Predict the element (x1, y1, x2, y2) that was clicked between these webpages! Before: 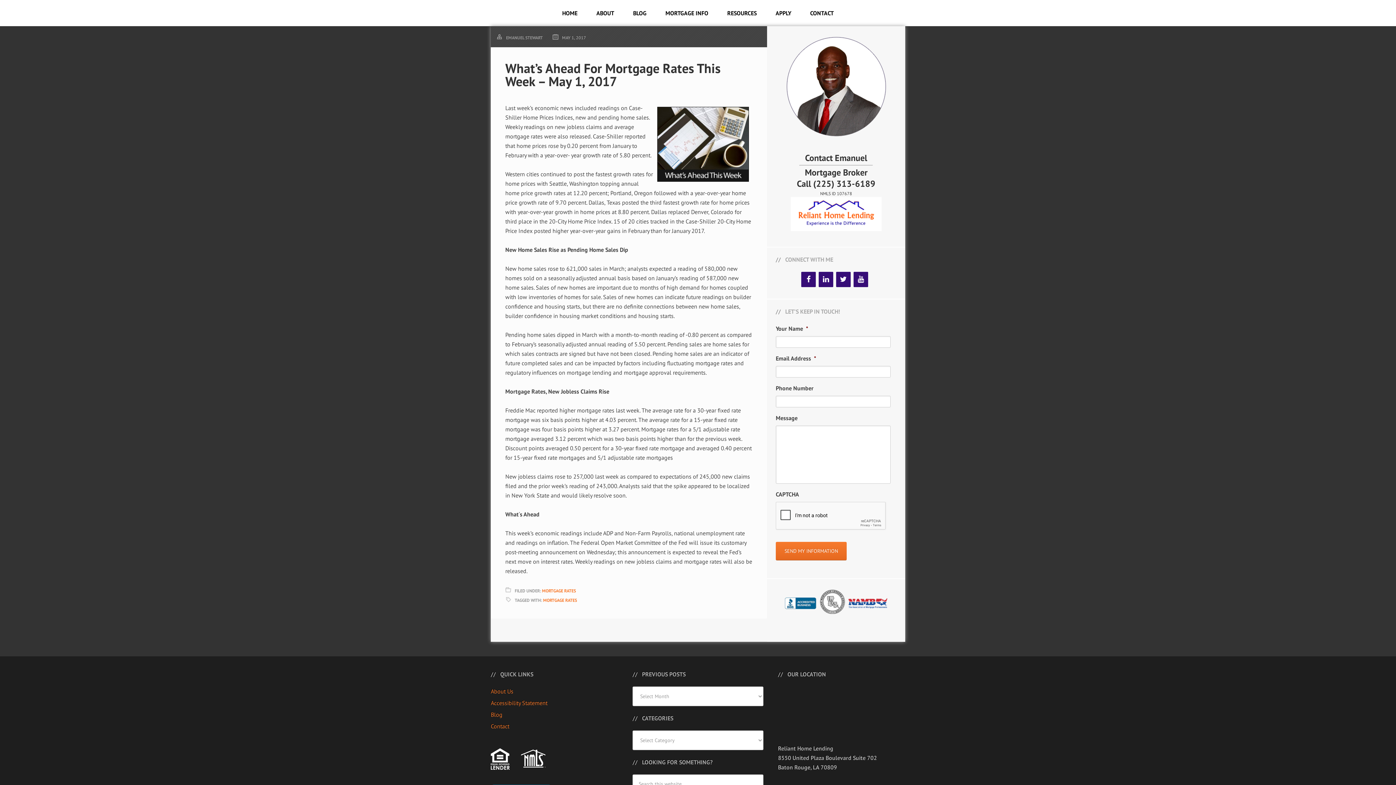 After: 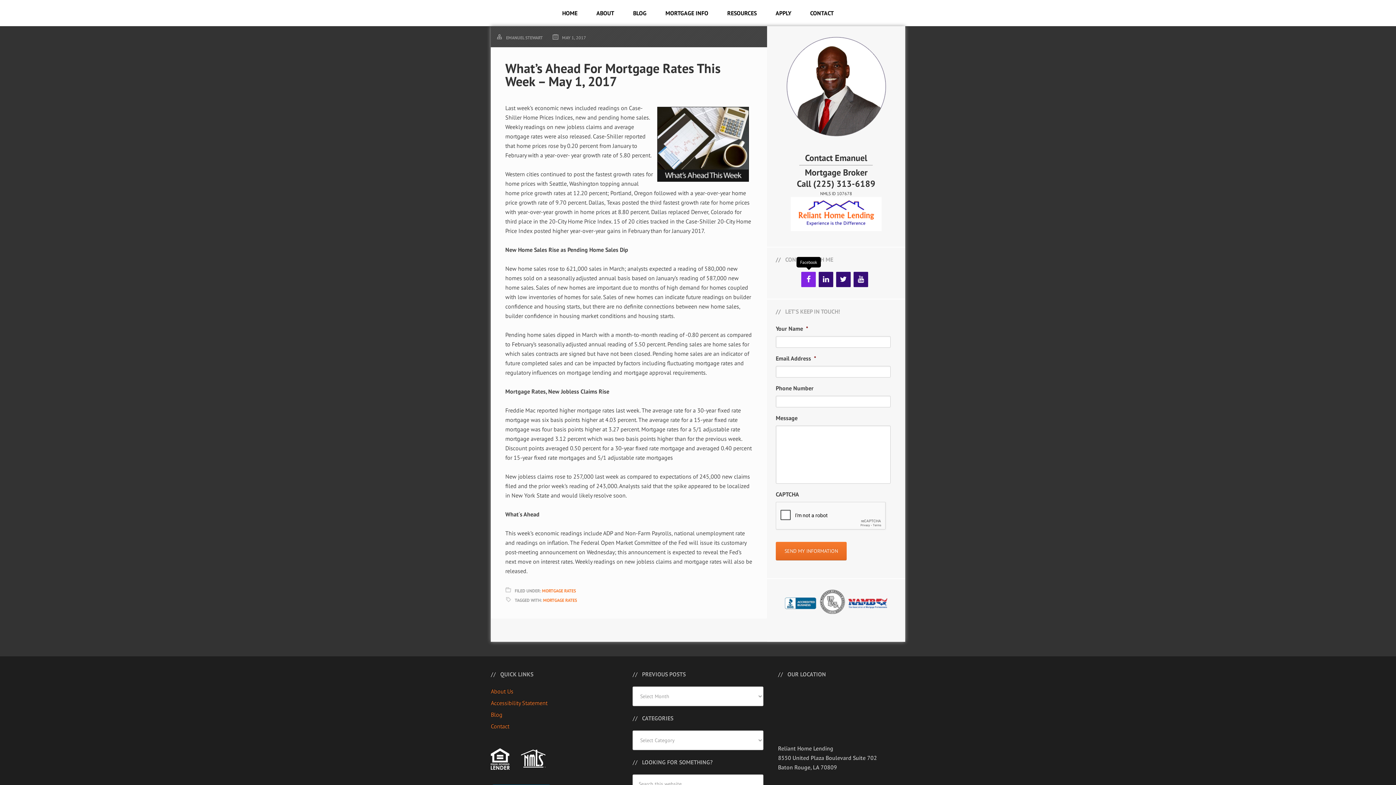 Action: bbox: (801, 272, 816, 287) label: Facebook